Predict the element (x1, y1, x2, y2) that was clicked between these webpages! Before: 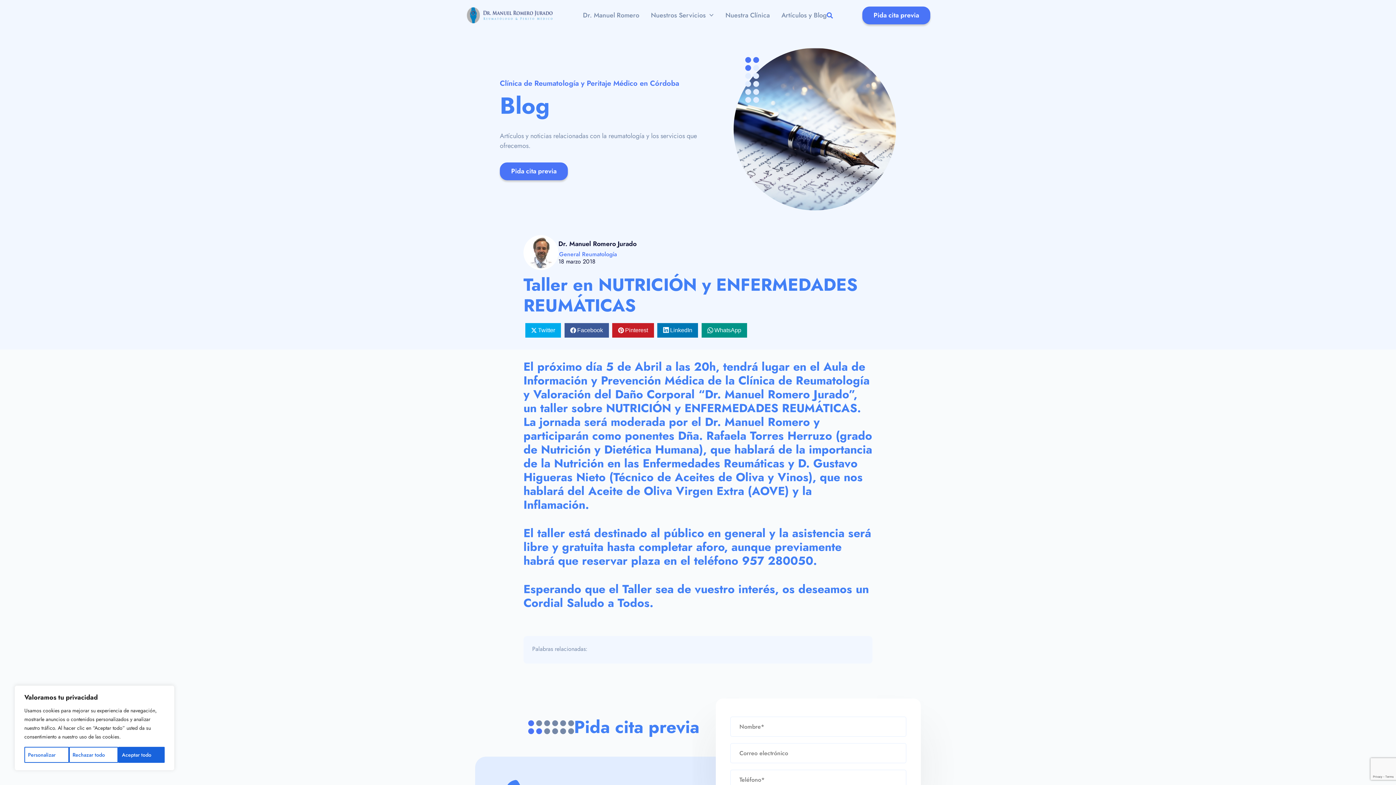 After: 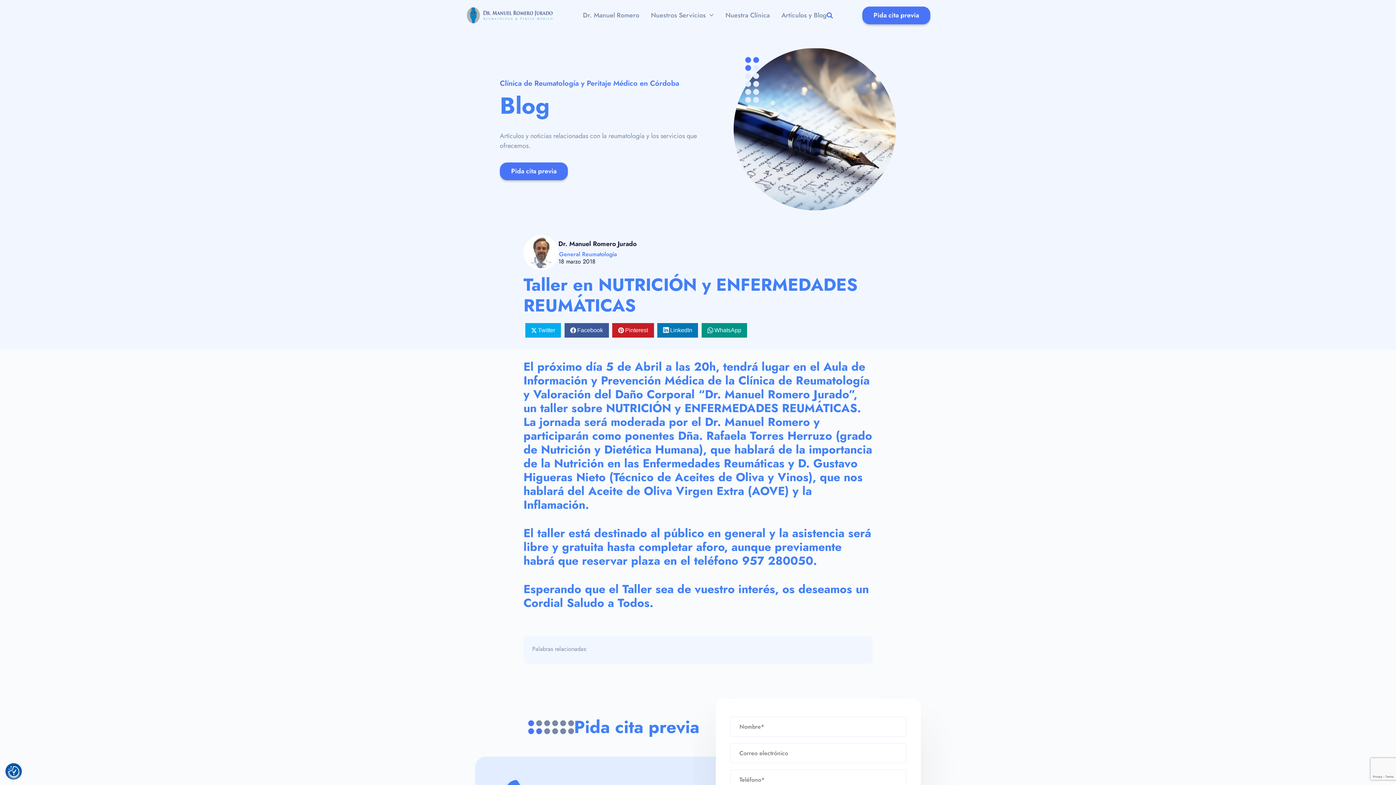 Action: label: Rechazar todo bbox: (68, 747, 118, 763)